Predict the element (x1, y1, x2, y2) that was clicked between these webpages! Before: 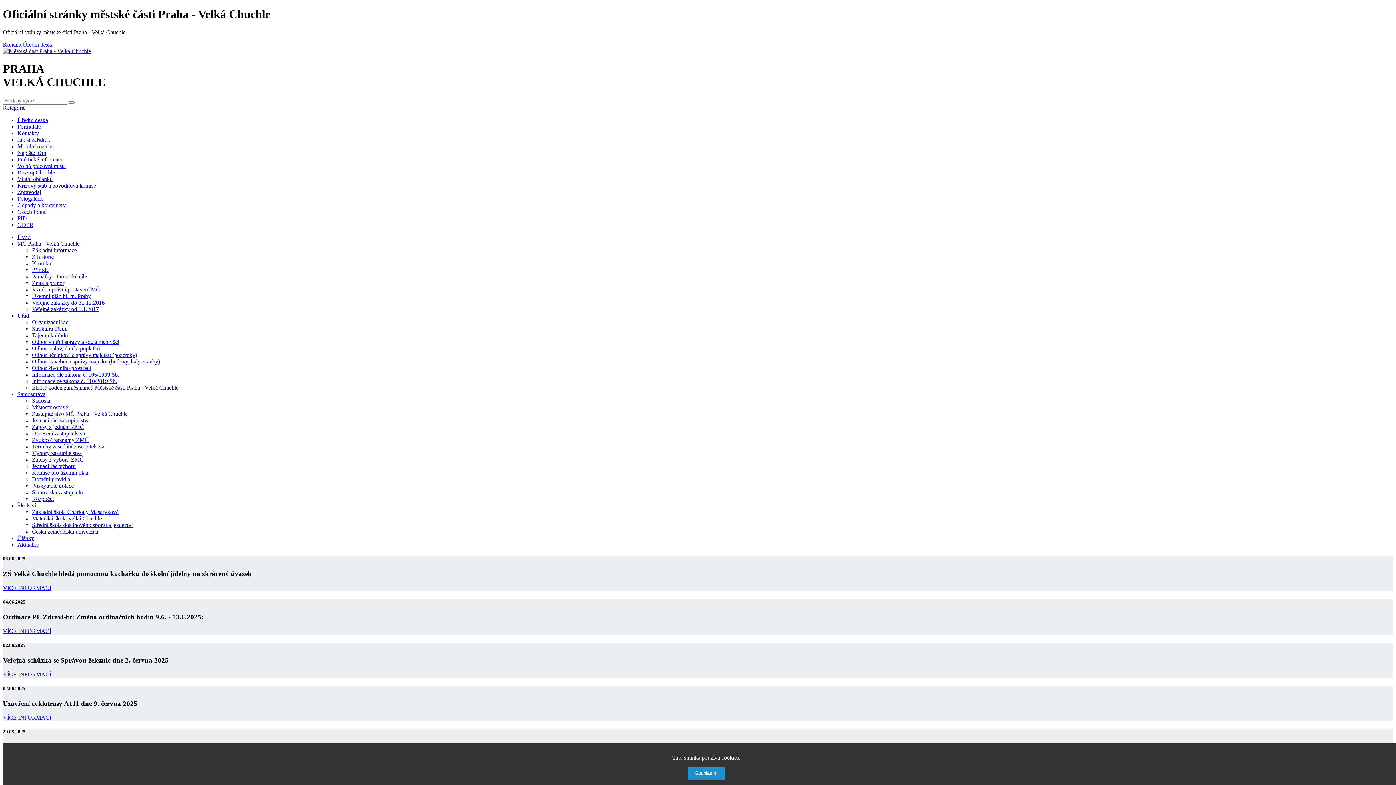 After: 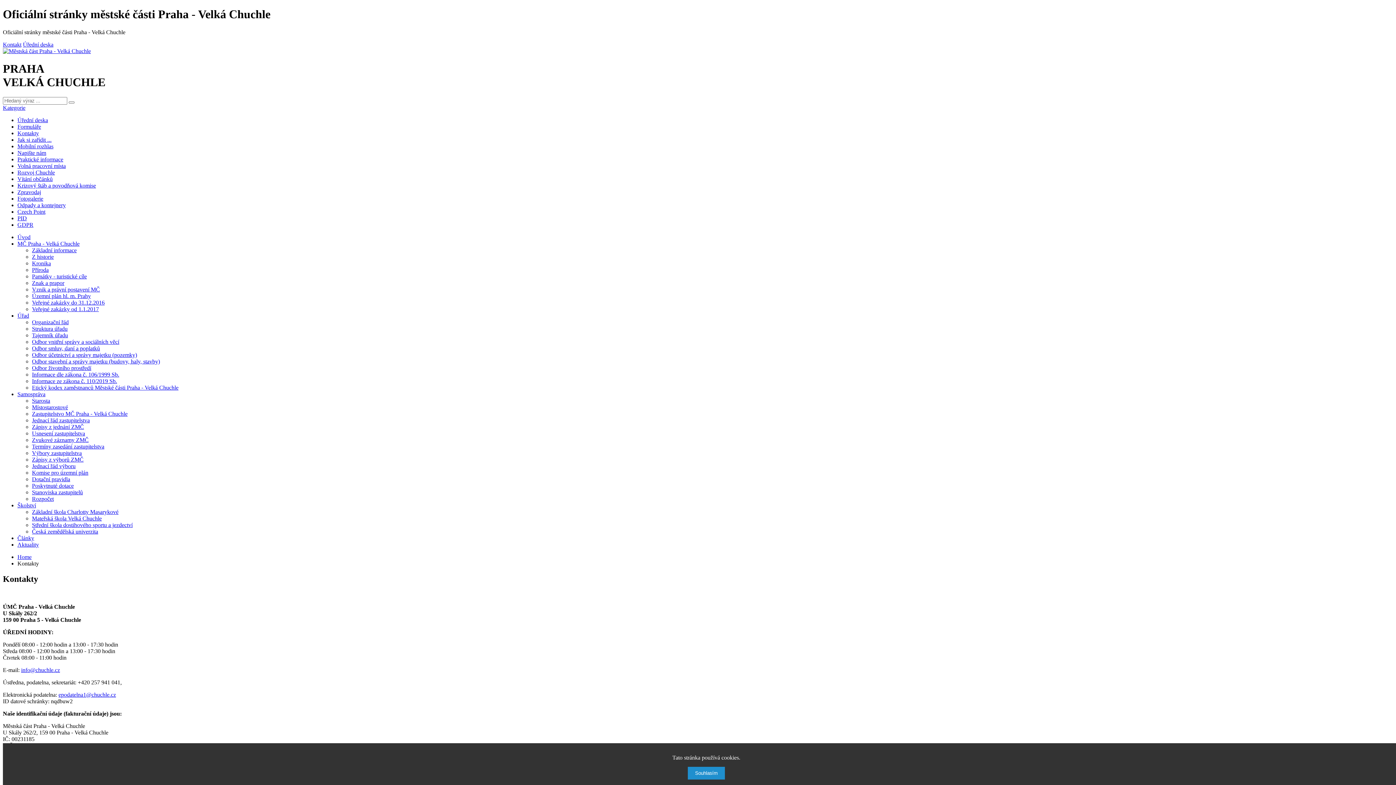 Action: label: Kontakt bbox: (2, 41, 21, 47)